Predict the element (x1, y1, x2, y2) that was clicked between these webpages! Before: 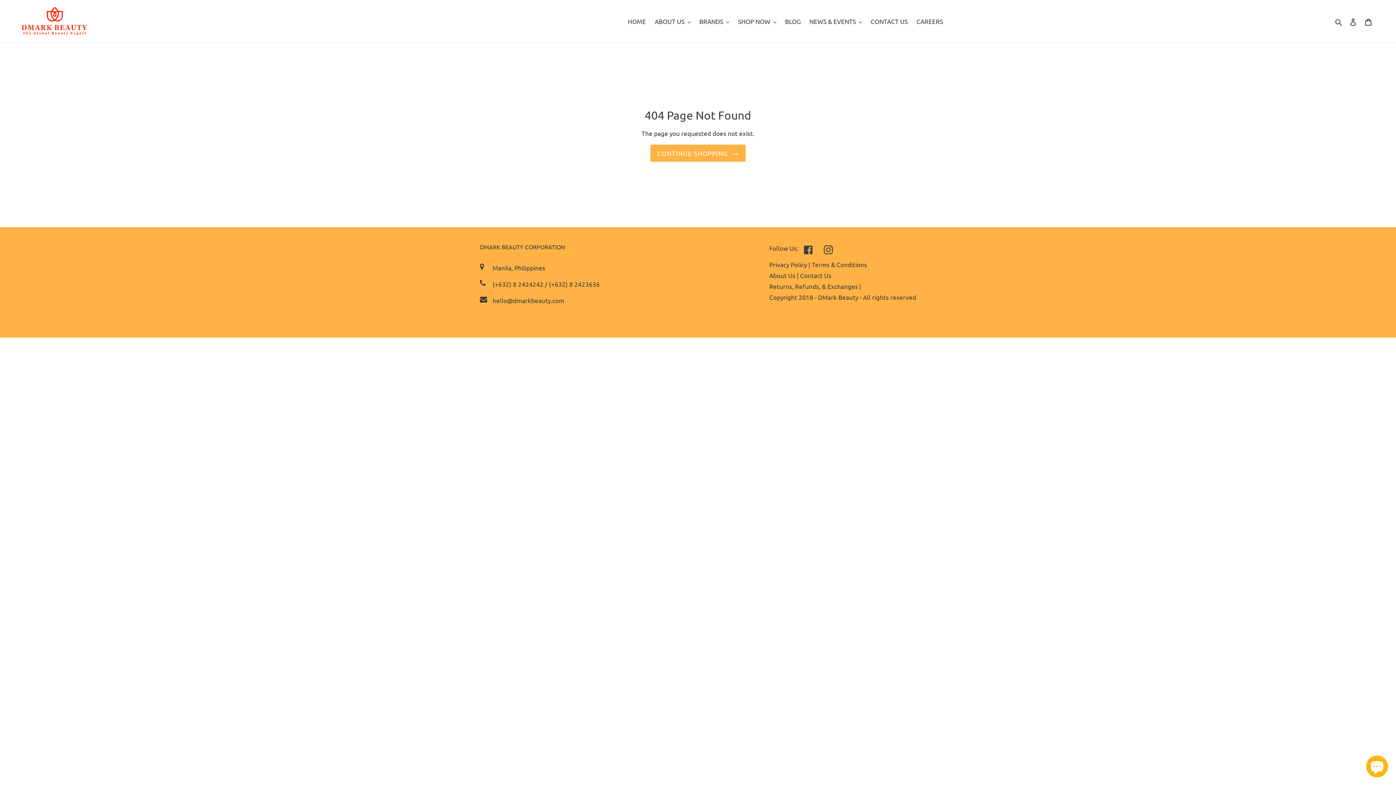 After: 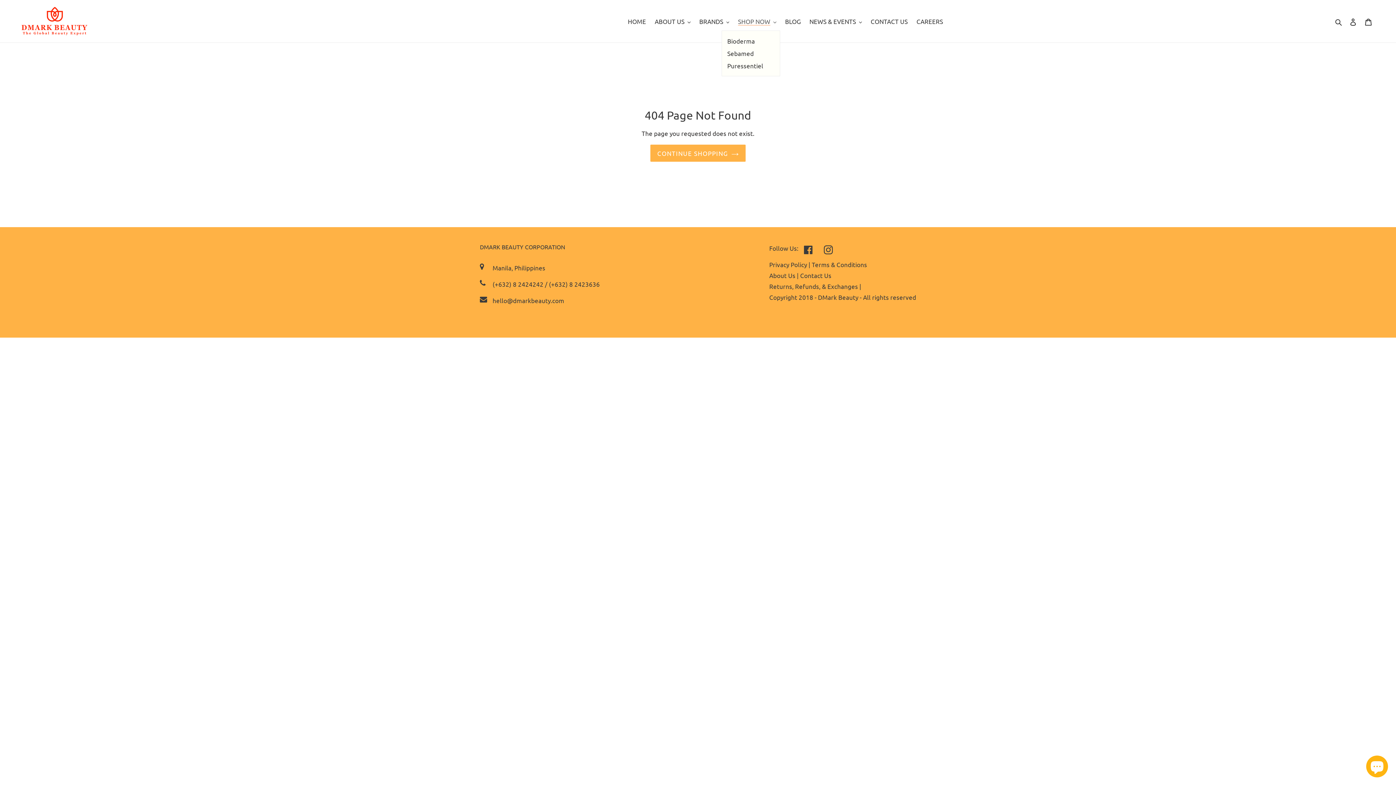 Action: bbox: (734, 15, 780, 26) label: SHOP NOW